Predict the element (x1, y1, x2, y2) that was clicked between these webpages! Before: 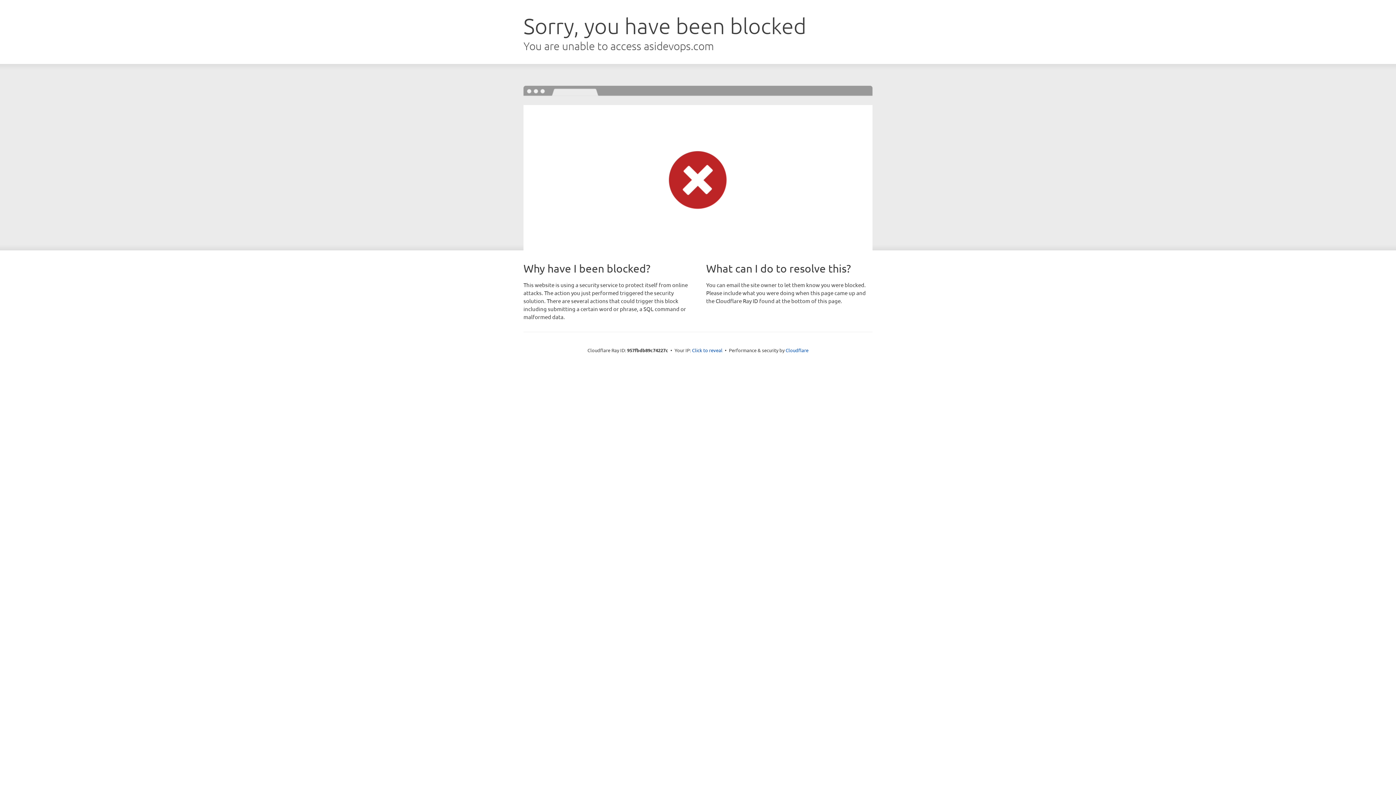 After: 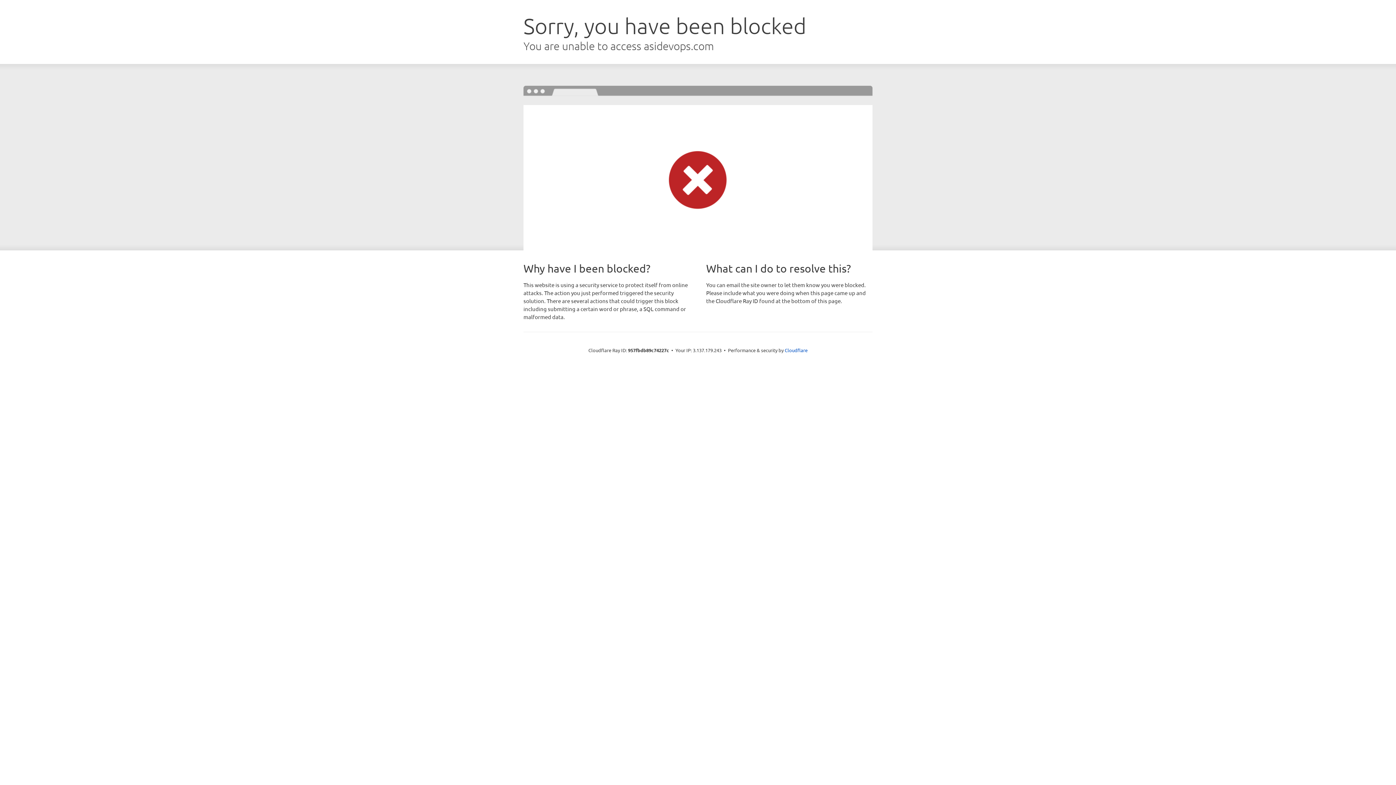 Action: bbox: (692, 346, 722, 353) label: Click to reveal